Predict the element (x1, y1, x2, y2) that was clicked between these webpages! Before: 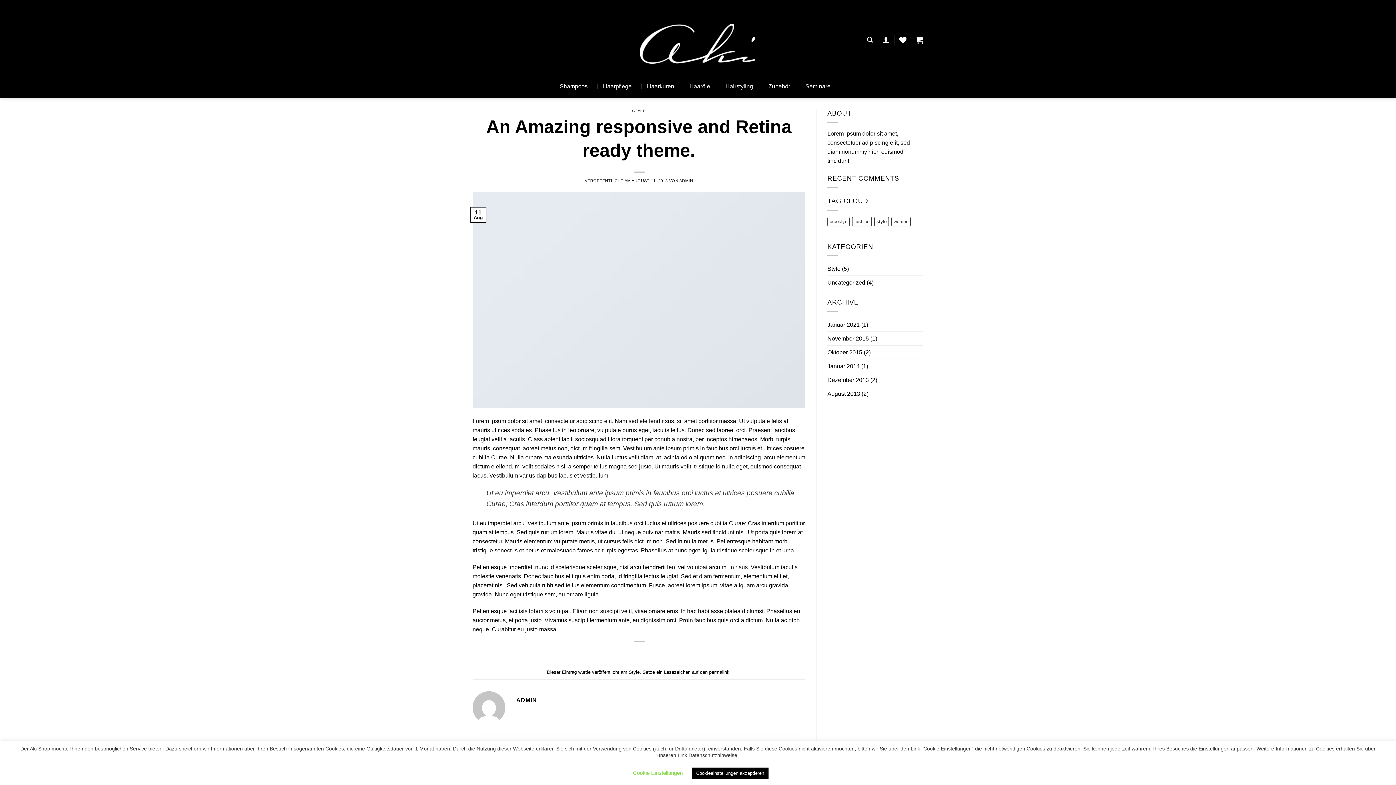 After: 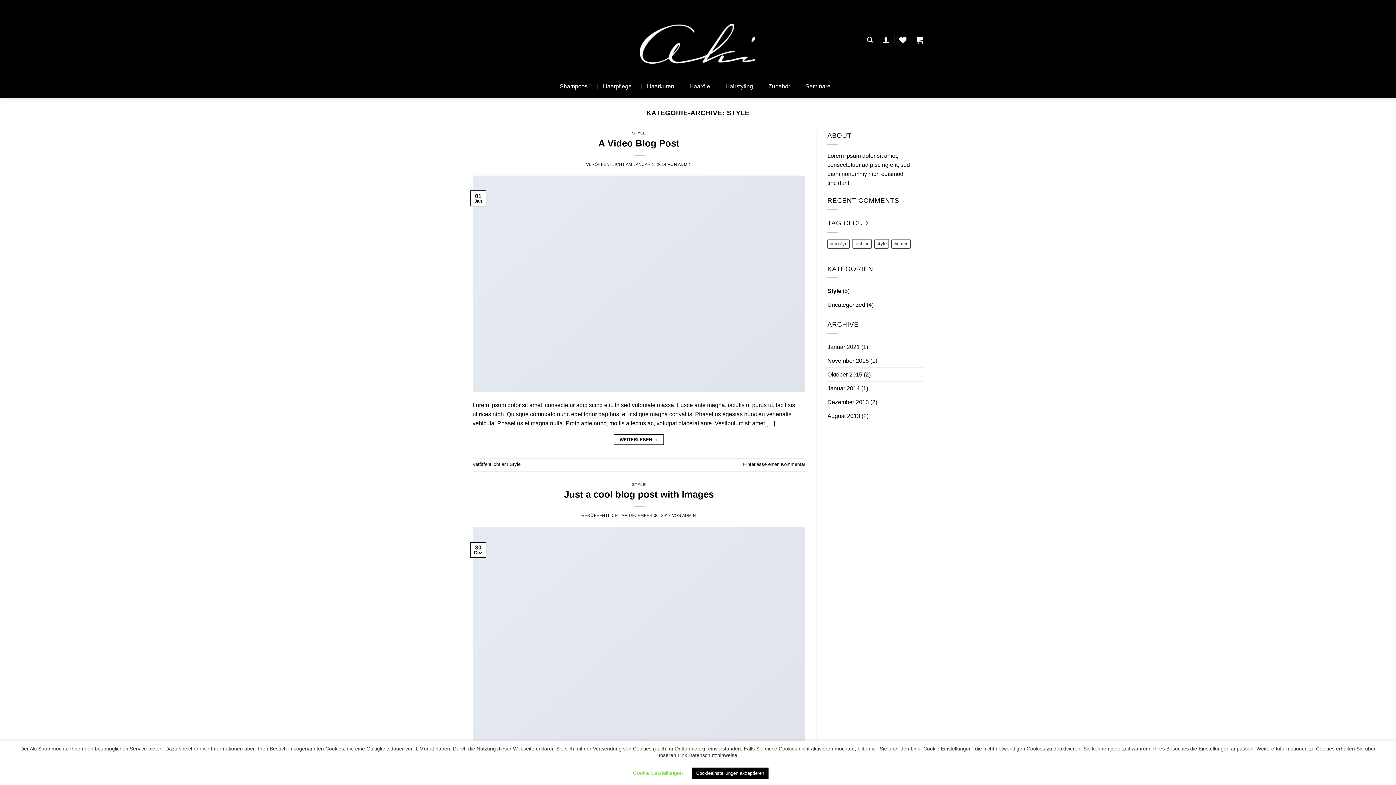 Action: label: Style bbox: (827, 262, 840, 275)